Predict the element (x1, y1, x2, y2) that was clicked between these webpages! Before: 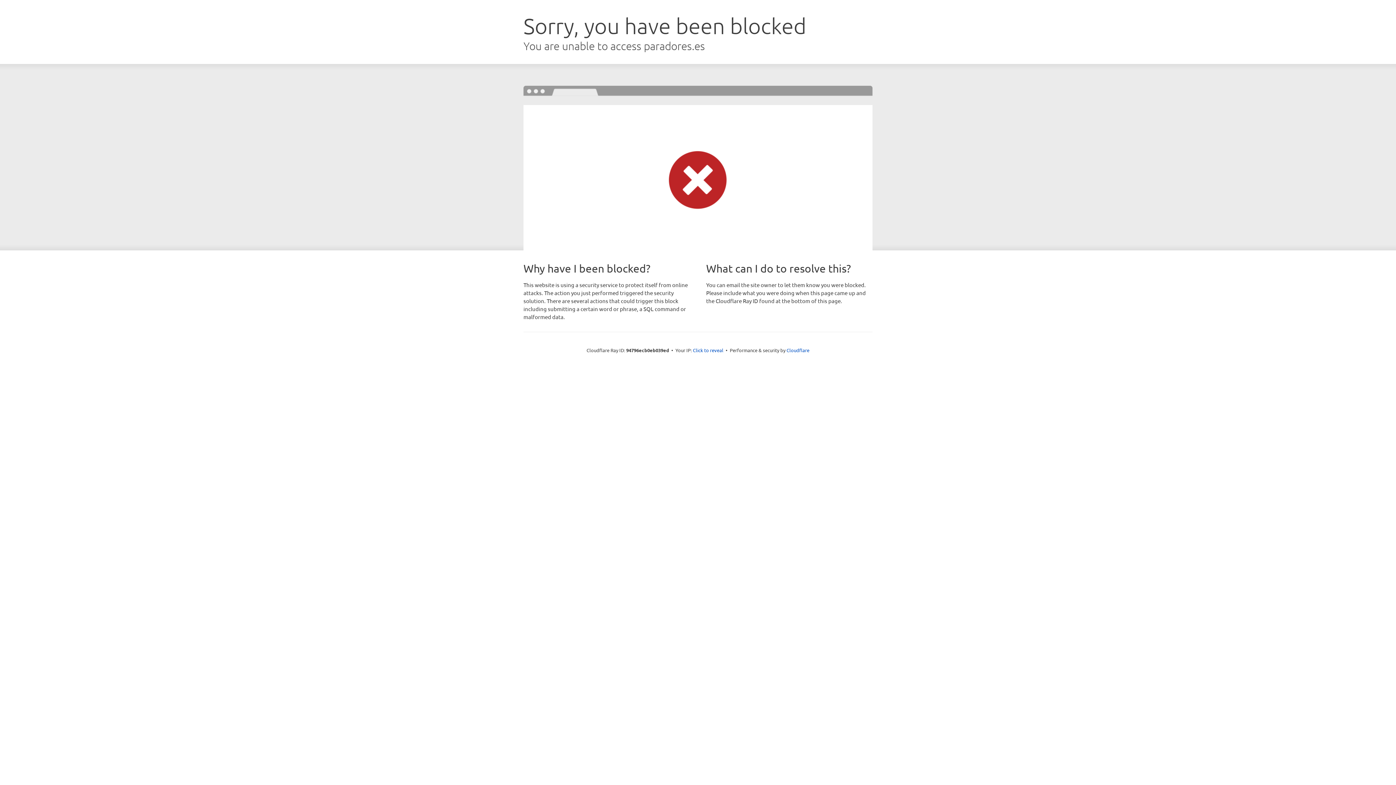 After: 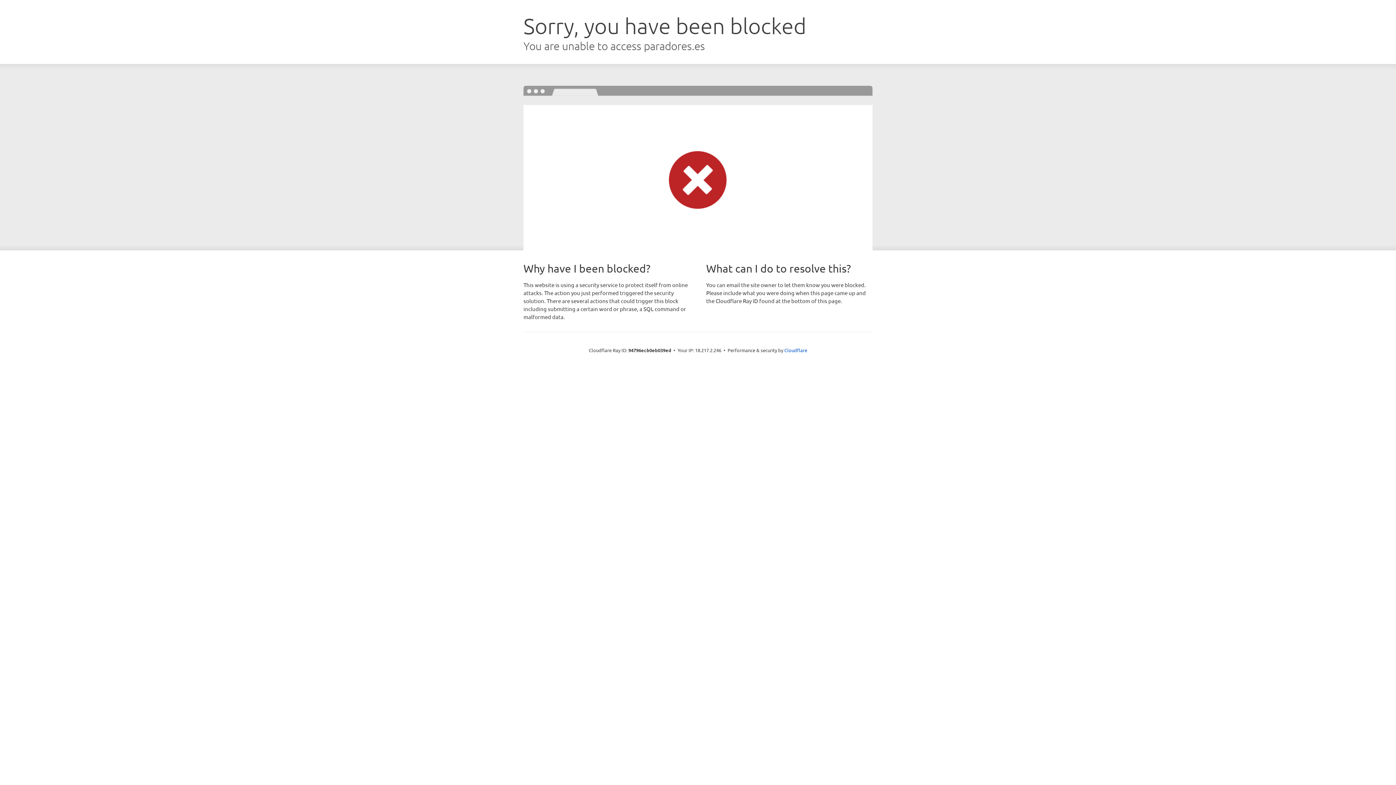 Action: bbox: (693, 346, 723, 353) label: Click to reveal